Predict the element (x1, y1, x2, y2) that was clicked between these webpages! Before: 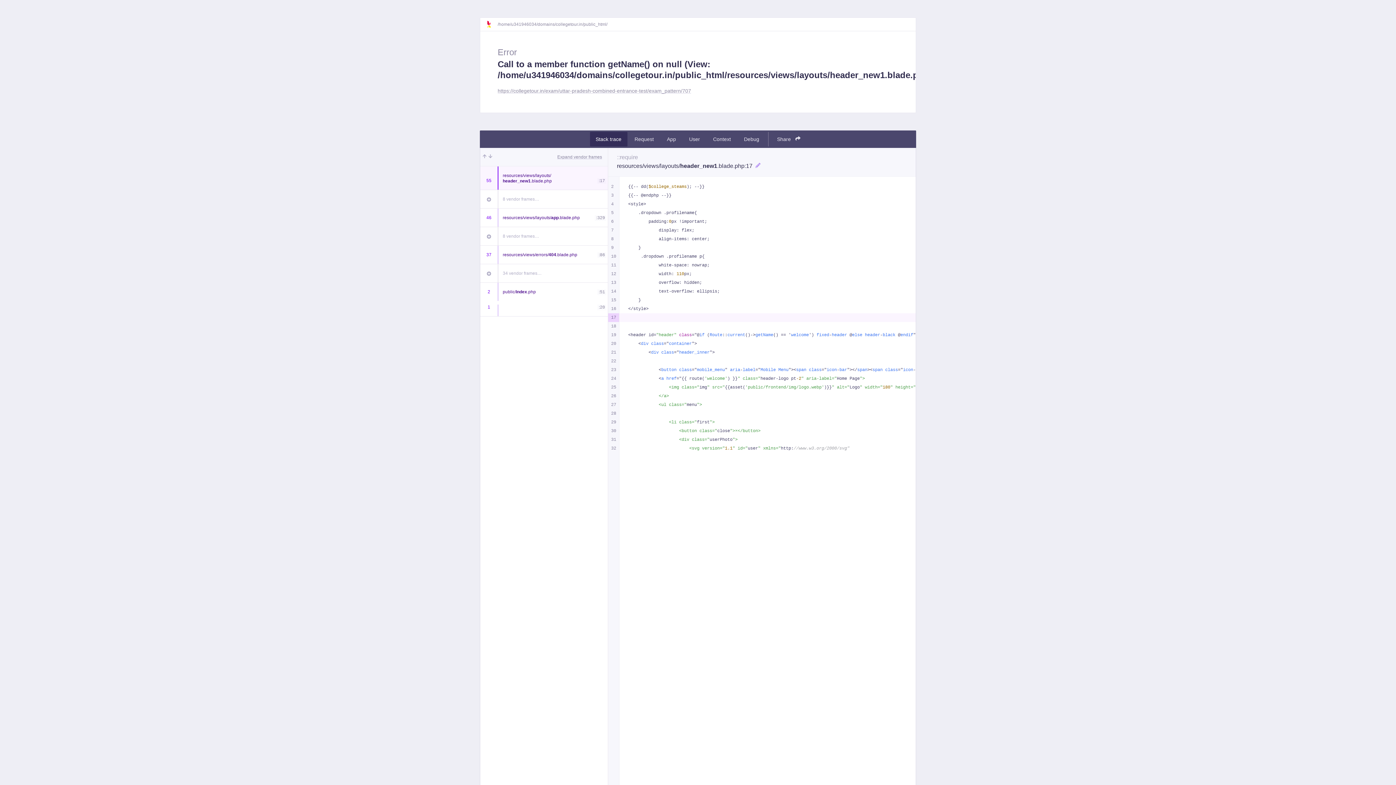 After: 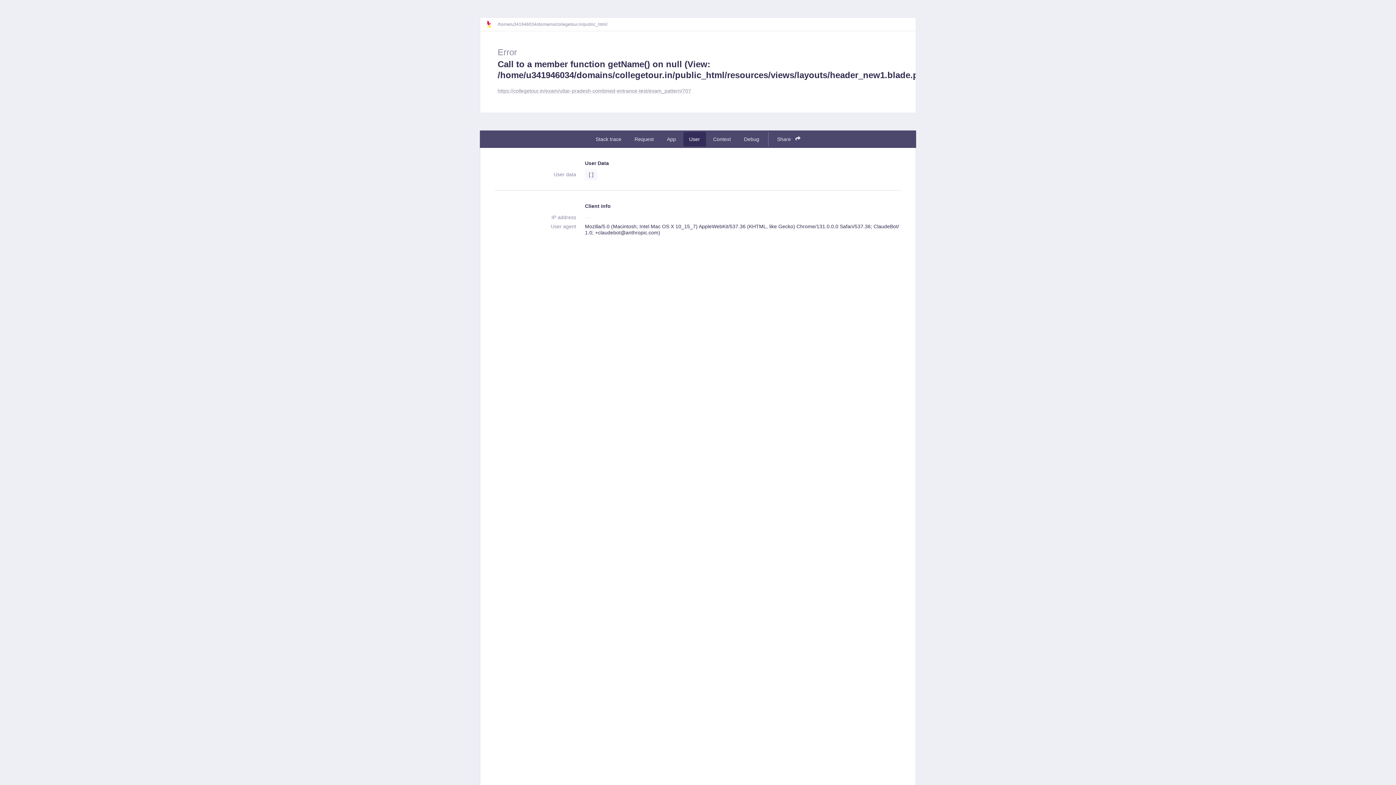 Action: bbox: (683, 132, 706, 146) label: User